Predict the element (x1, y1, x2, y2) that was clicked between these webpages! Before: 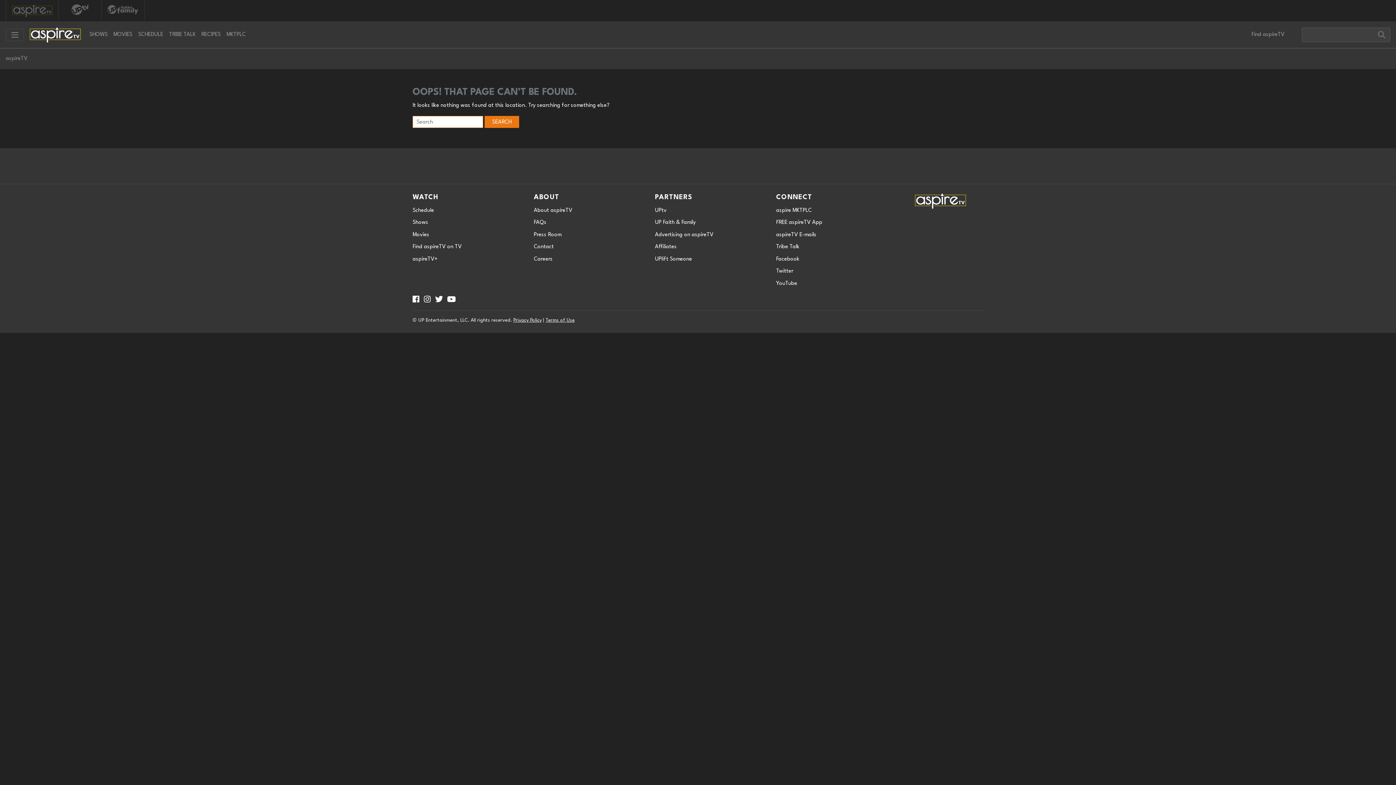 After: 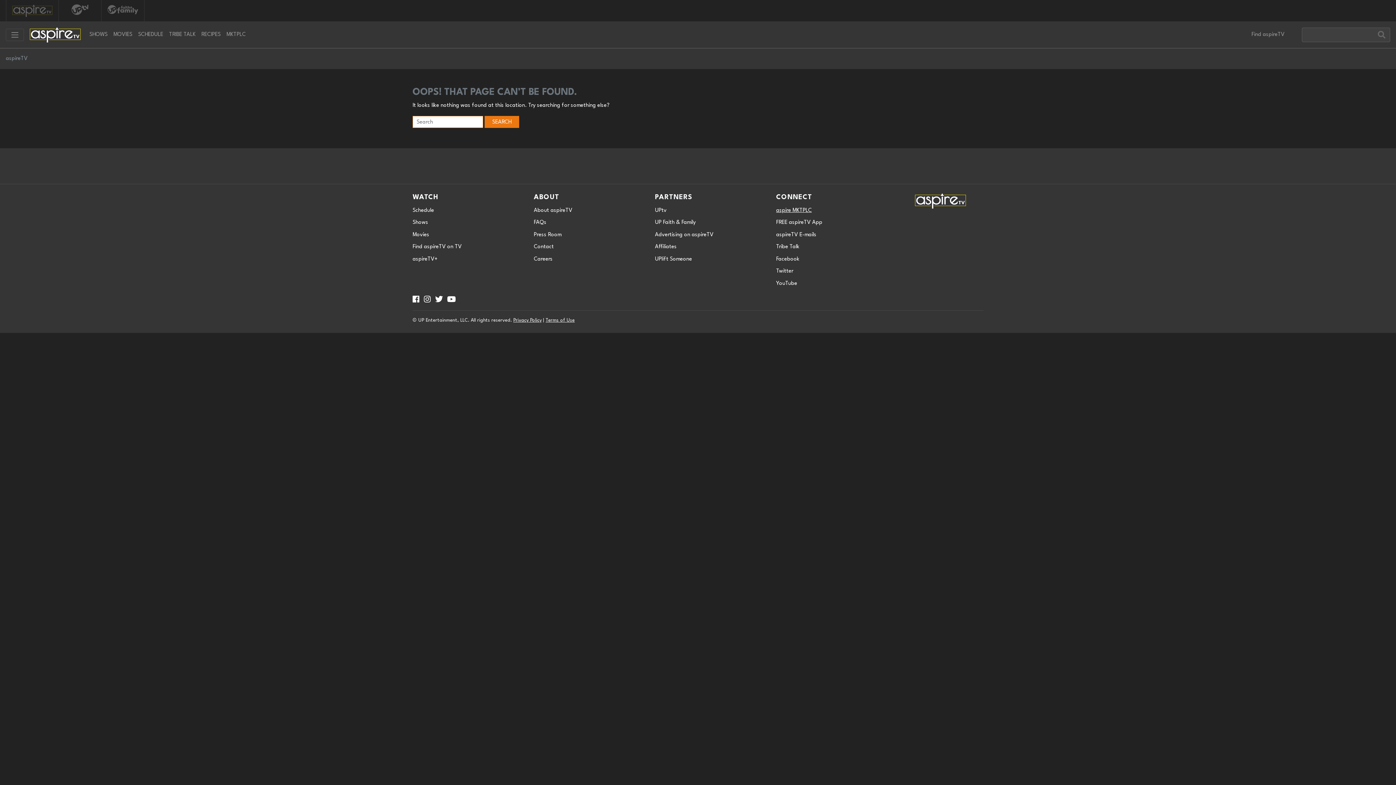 Action: bbox: (776, 207, 811, 213) label: aspire MKTPLC